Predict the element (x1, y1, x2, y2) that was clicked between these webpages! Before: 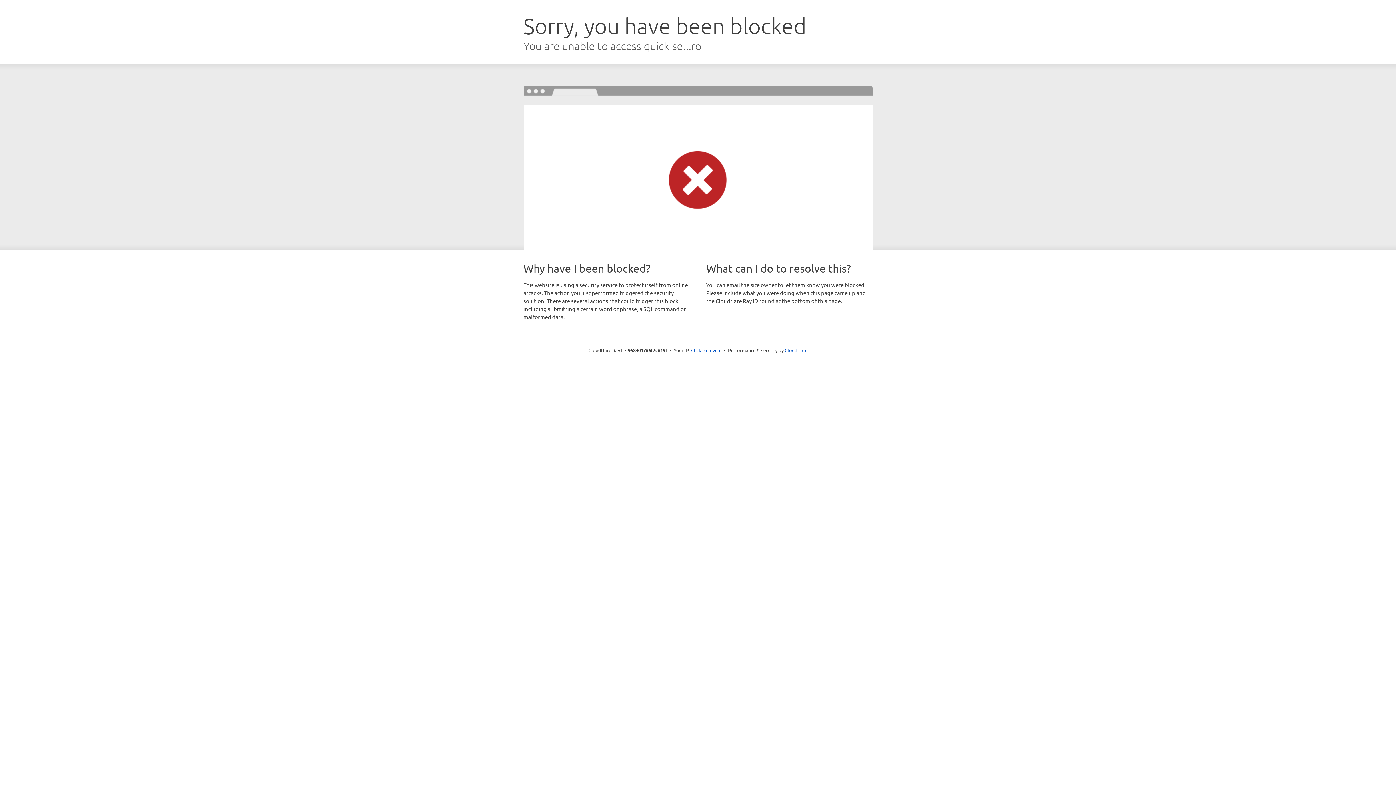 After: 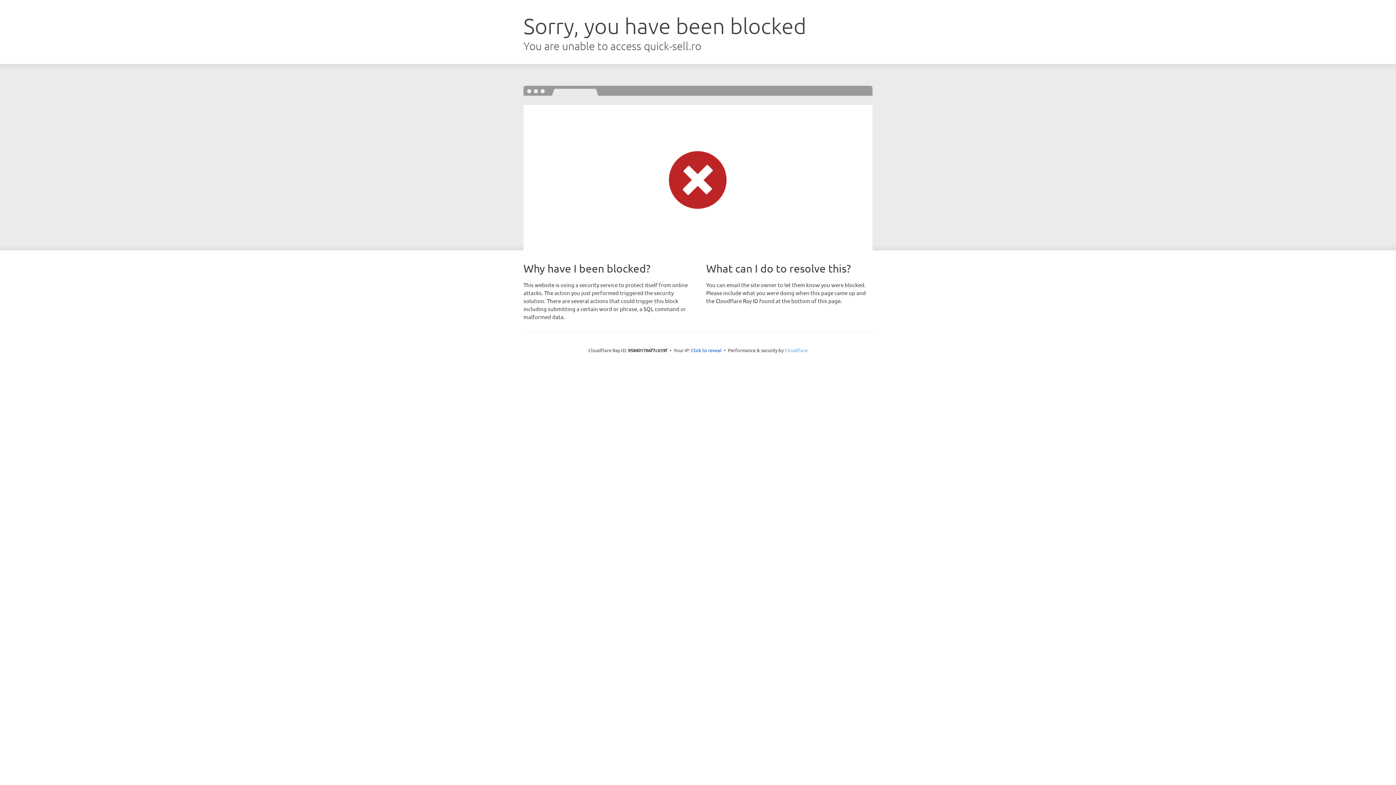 Action: label: Cloudflare bbox: (784, 347, 807, 353)